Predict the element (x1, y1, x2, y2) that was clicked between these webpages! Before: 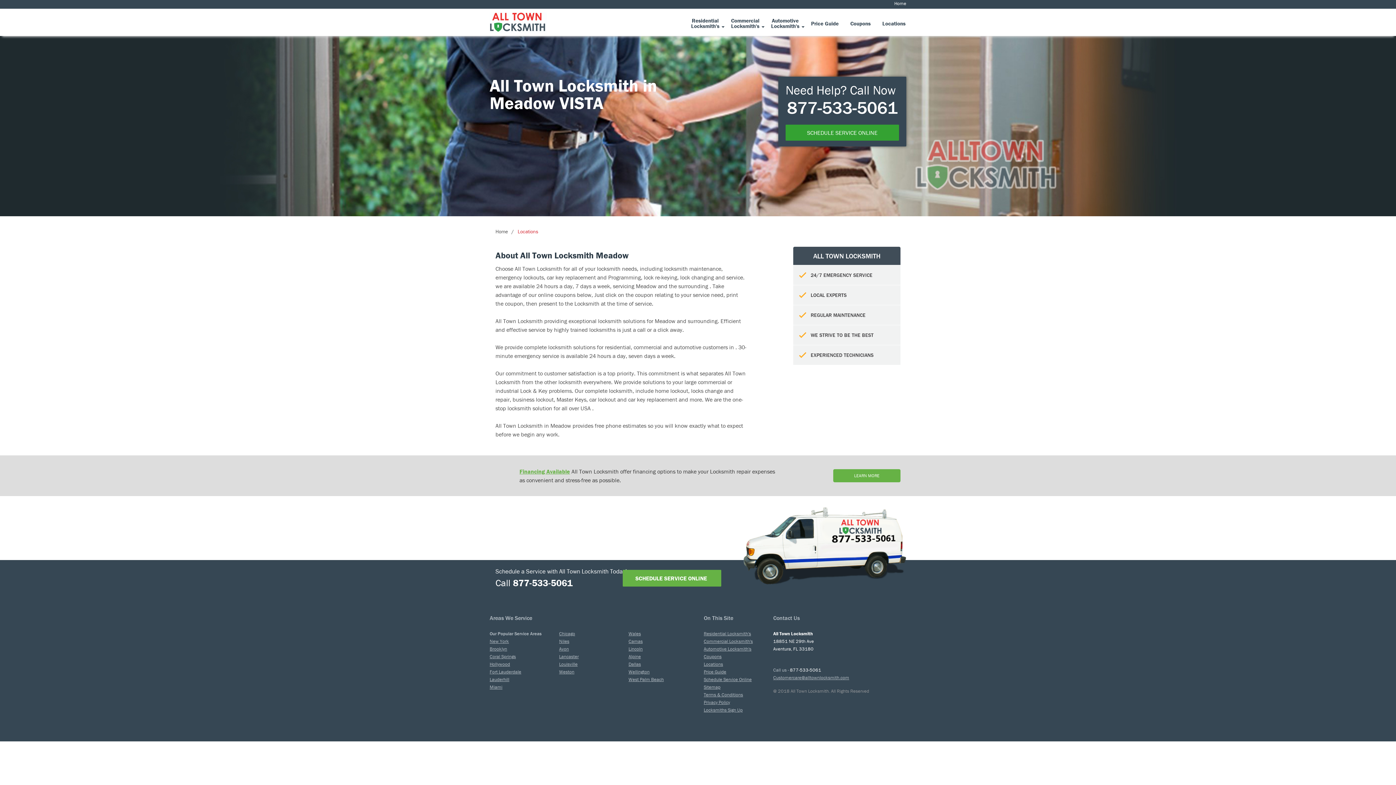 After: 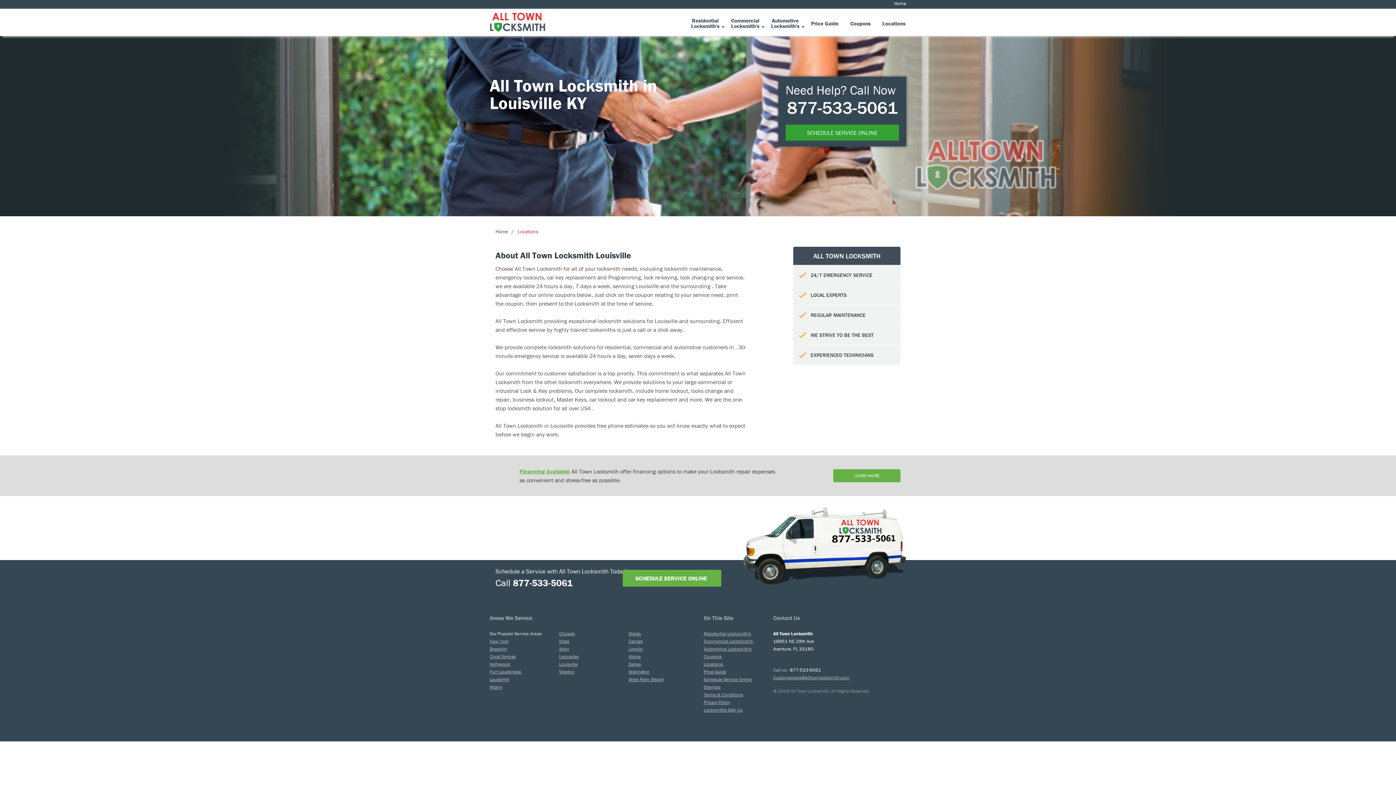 Action: bbox: (559, 660, 628, 668) label: Louisville